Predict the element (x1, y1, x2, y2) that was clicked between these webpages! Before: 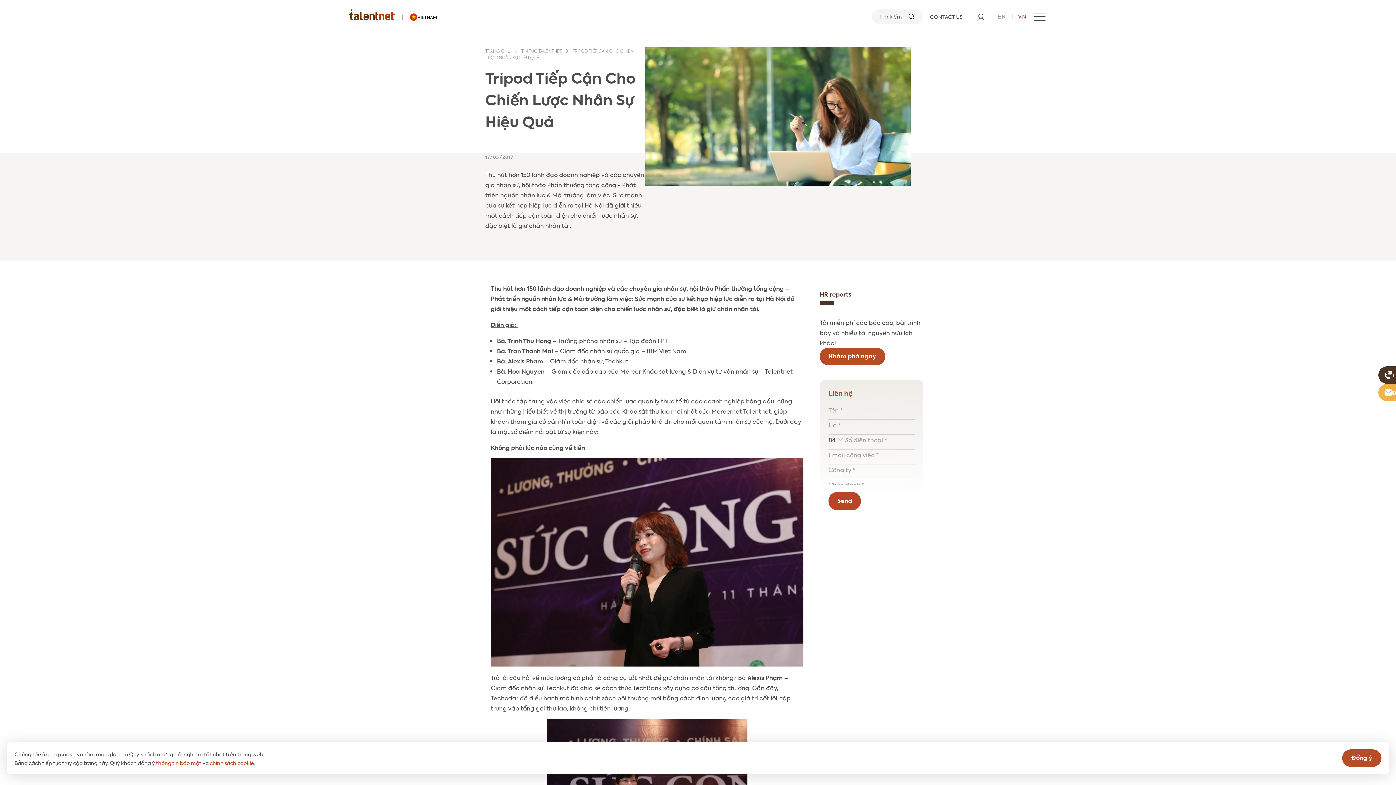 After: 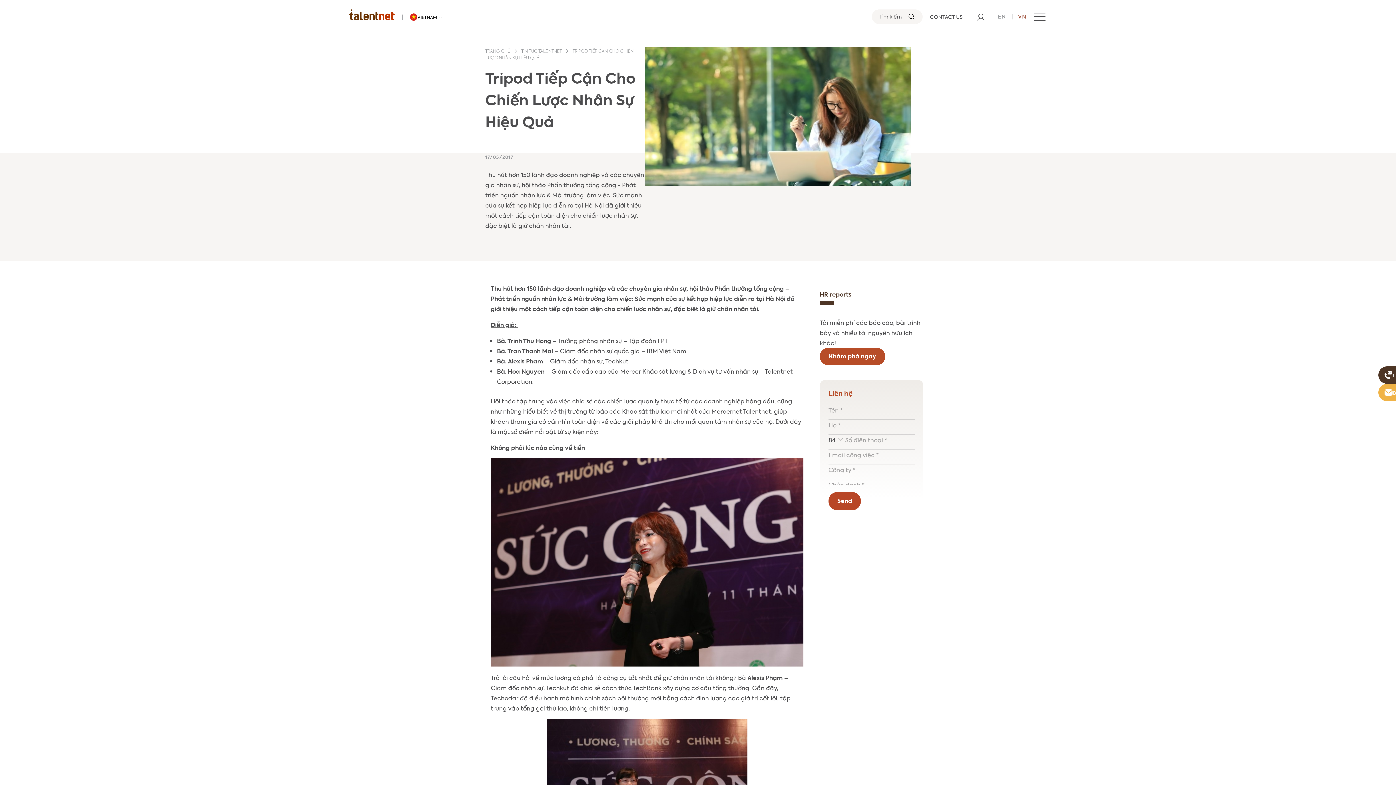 Action: bbox: (1342, 749, 1381, 767) label: Đồng ý